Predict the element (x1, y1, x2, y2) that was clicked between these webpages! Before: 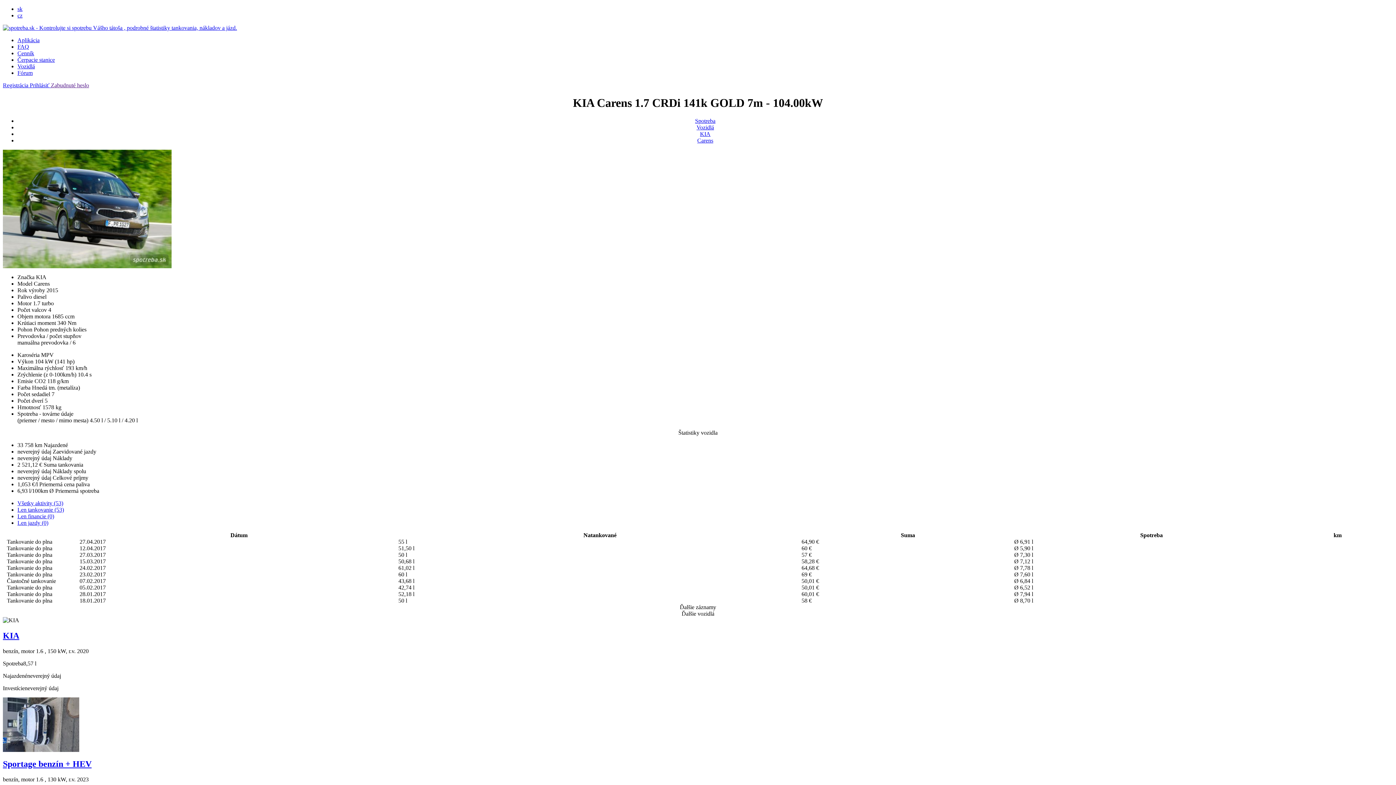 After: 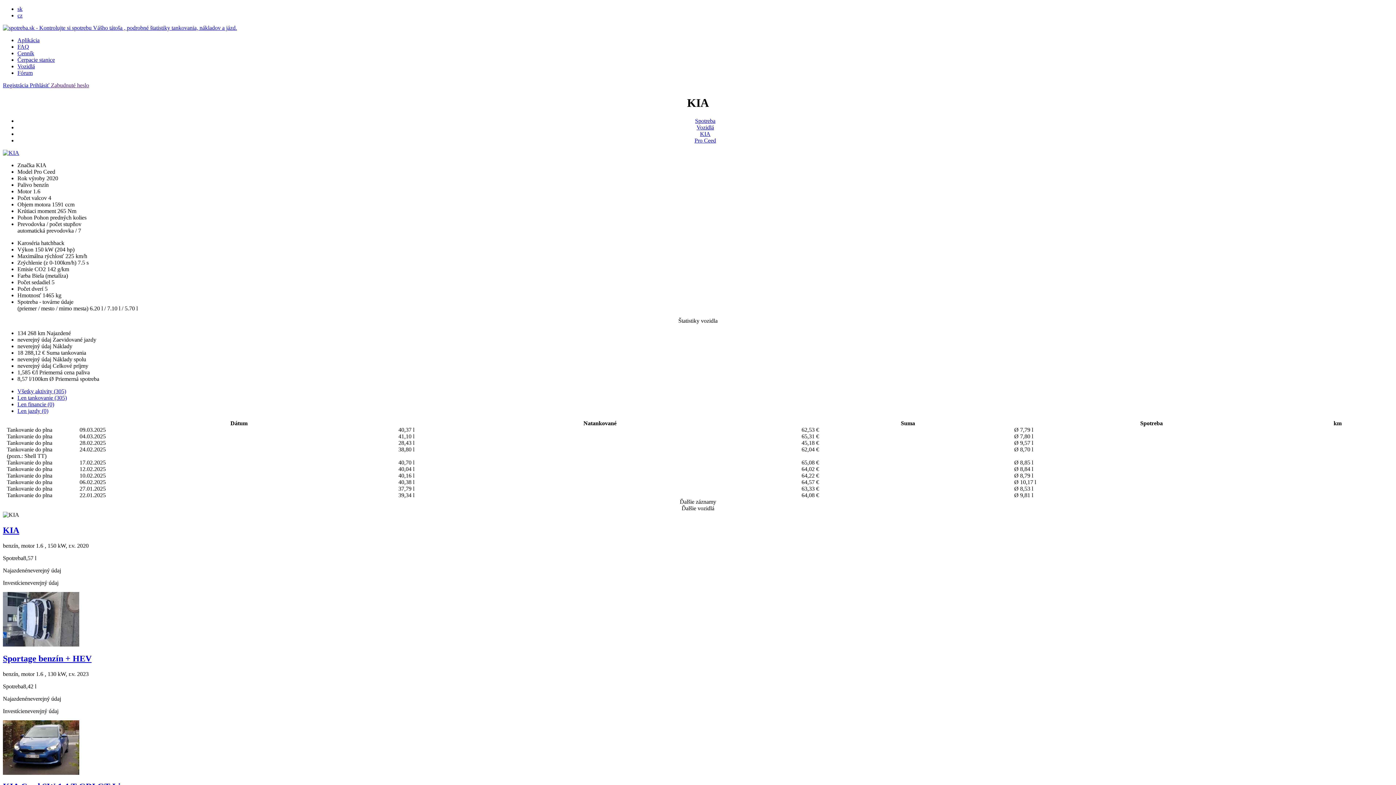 Action: bbox: (2, 631, 19, 640) label: KIA